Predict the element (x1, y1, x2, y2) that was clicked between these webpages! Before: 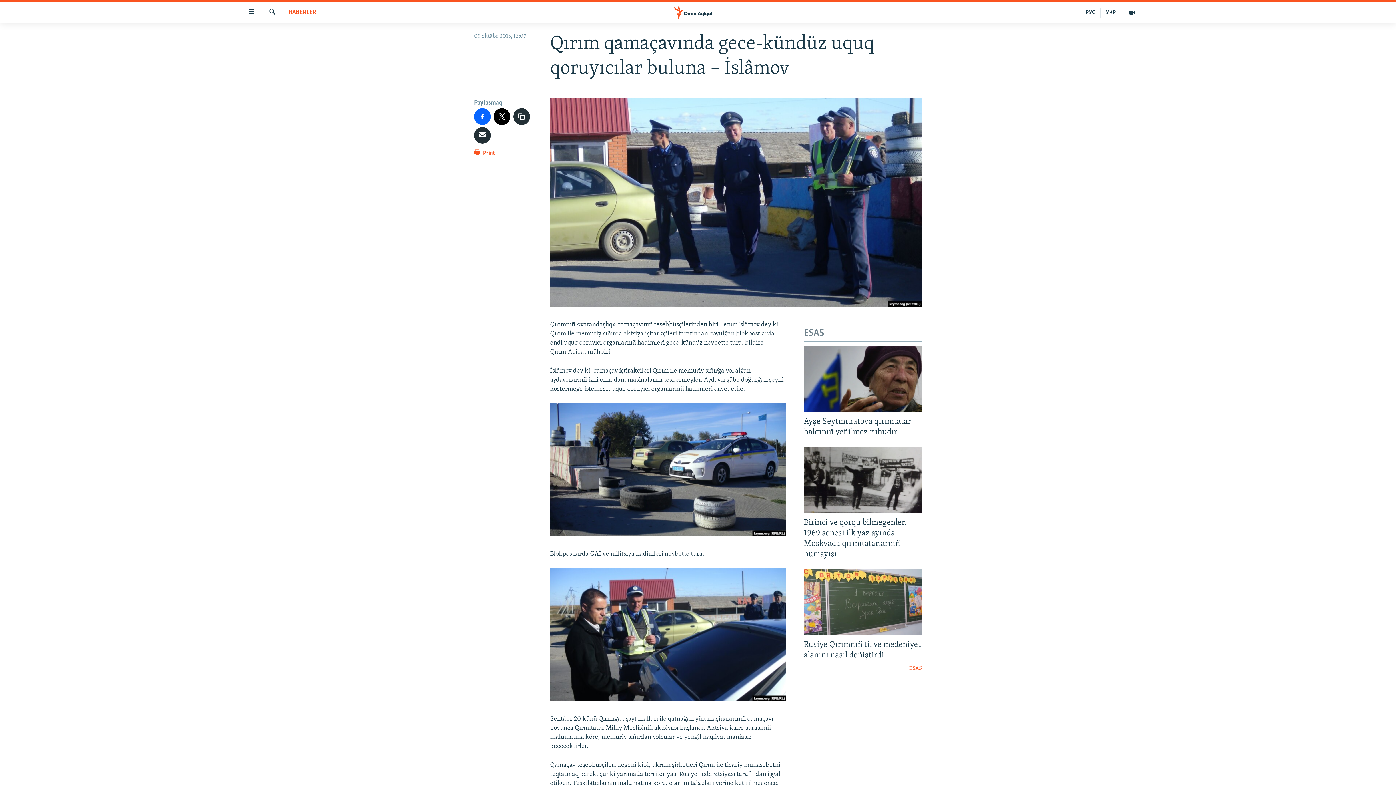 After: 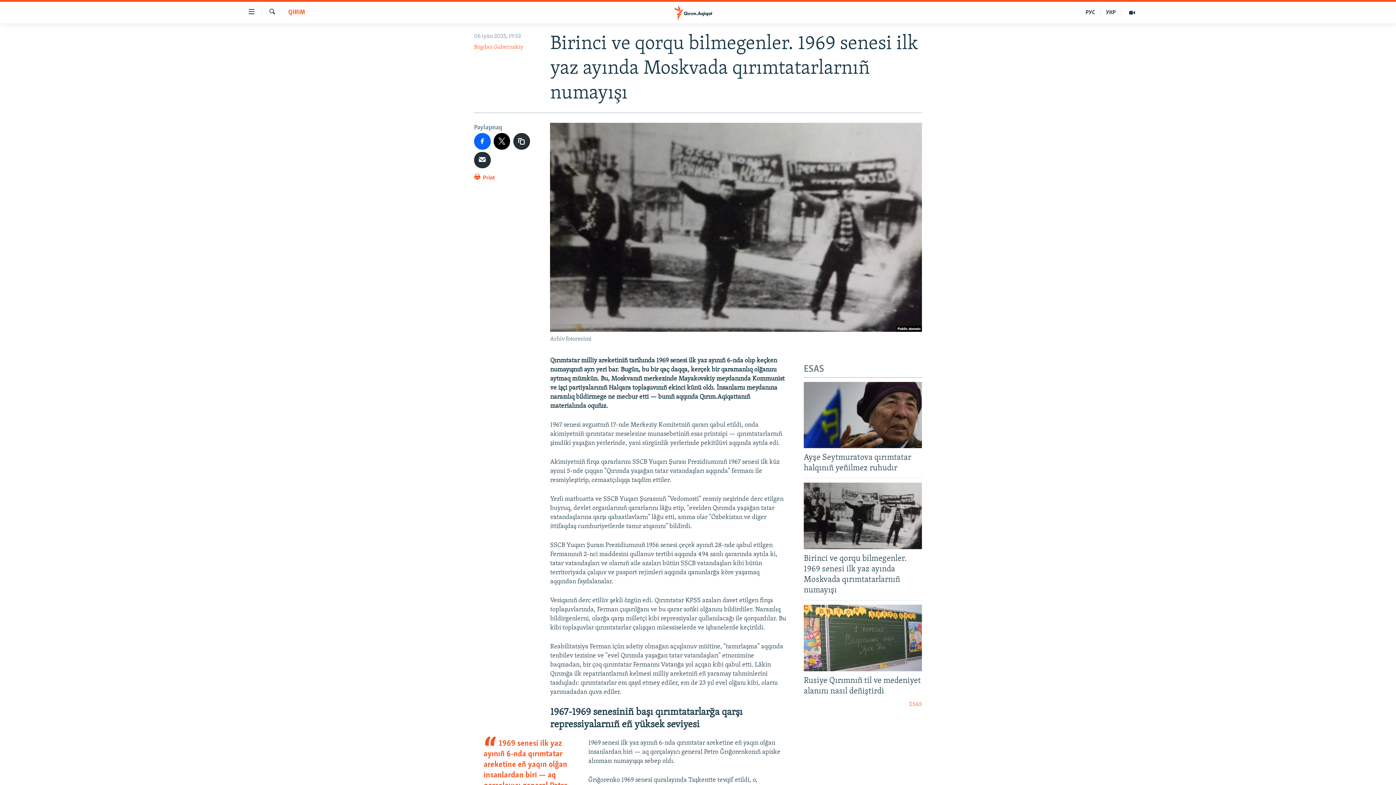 Action: bbox: (804, 447, 922, 513)